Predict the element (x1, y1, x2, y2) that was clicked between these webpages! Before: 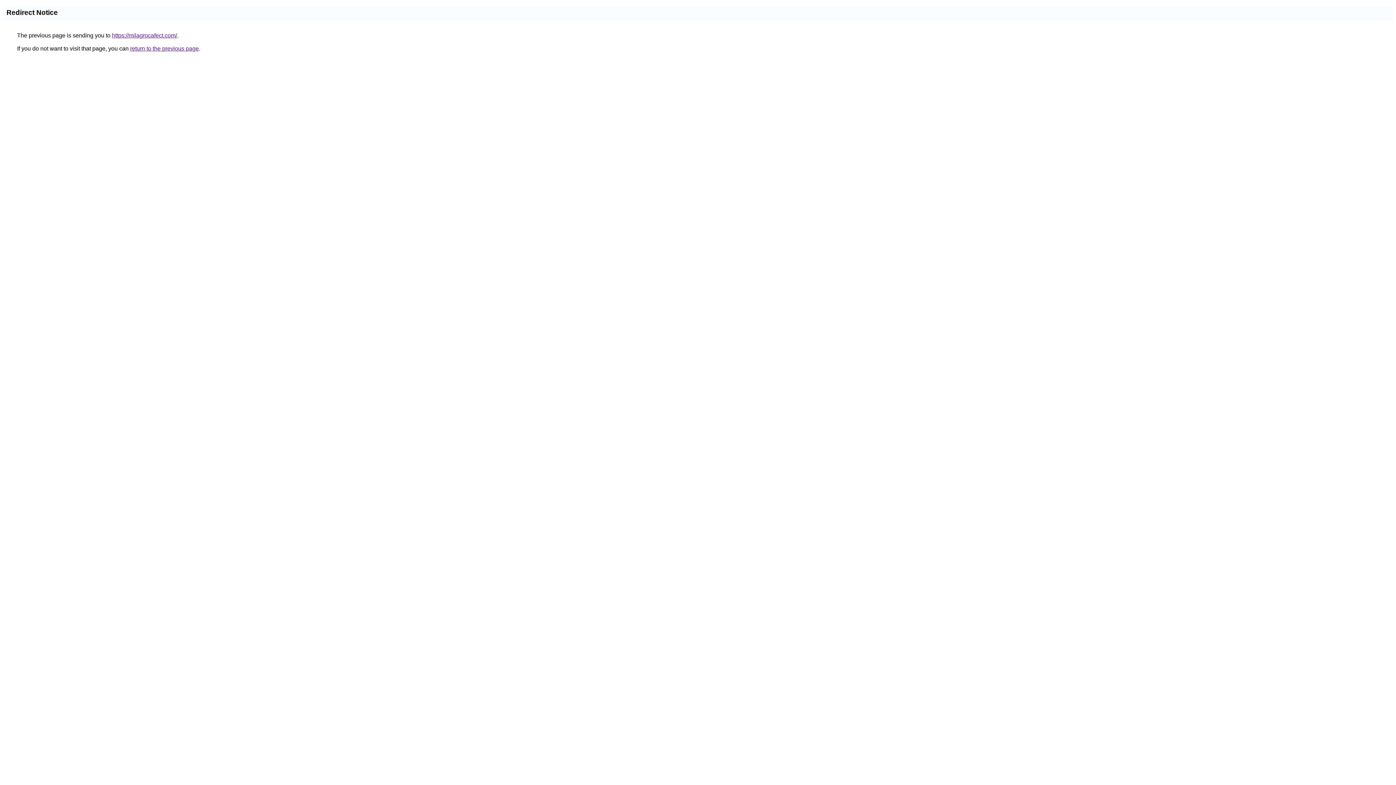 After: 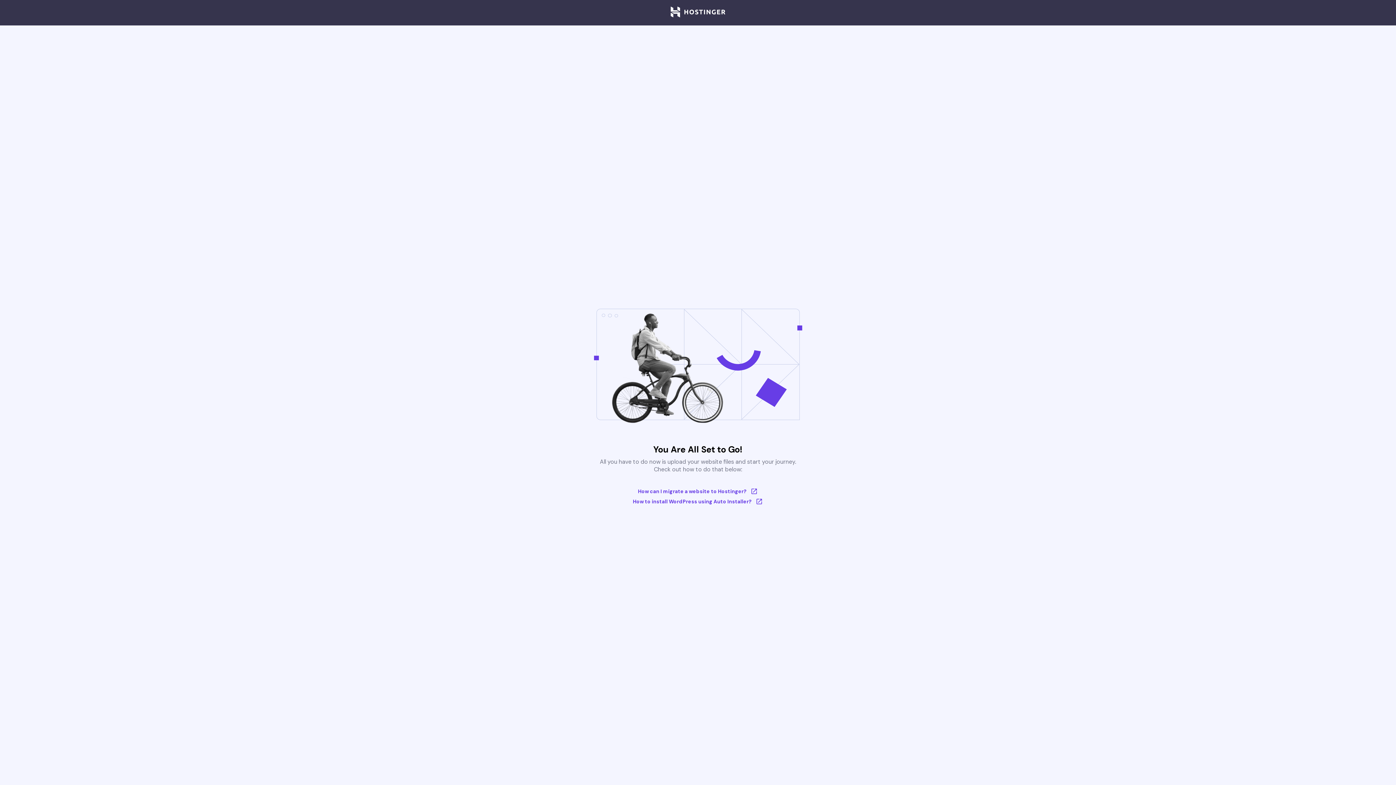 Action: bbox: (112, 32, 177, 38) label: https://milagrocafect.com/